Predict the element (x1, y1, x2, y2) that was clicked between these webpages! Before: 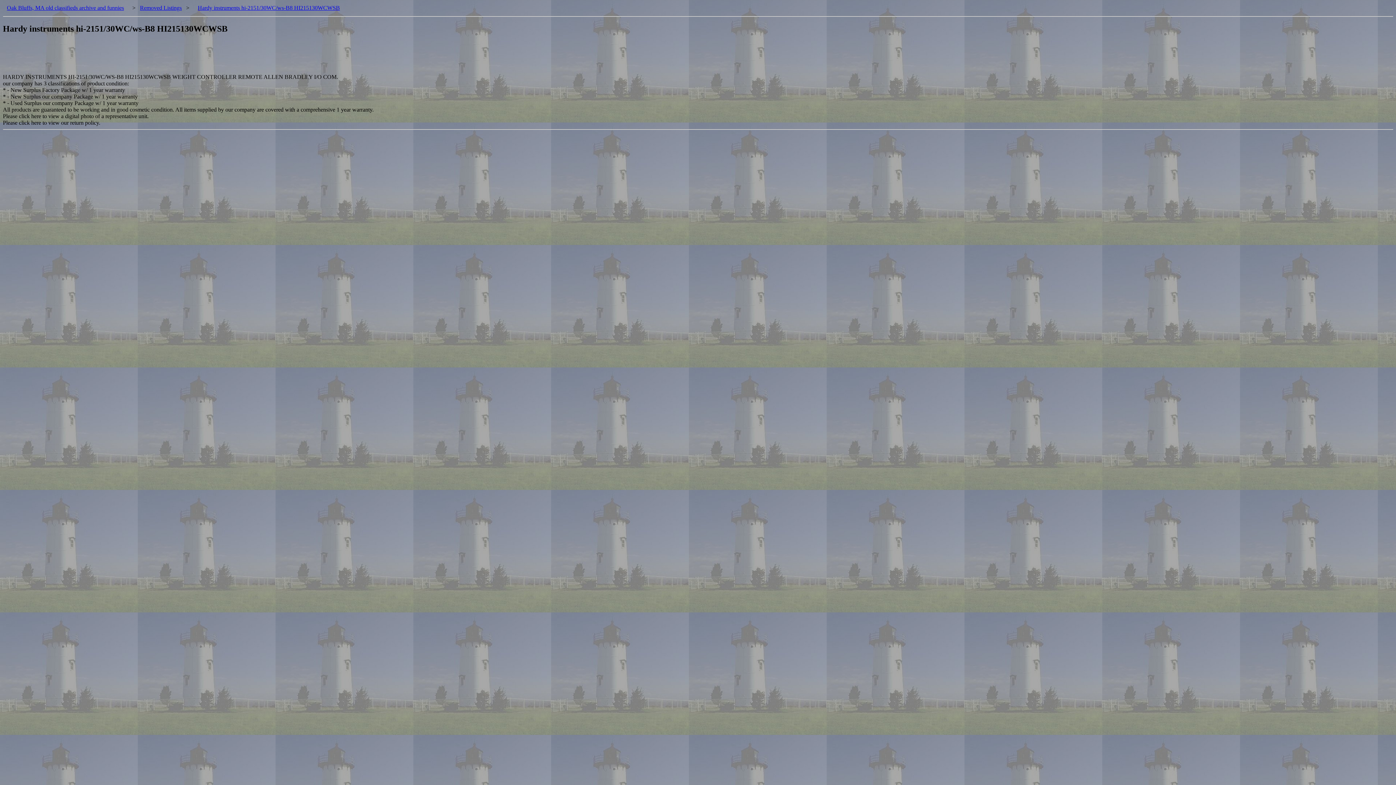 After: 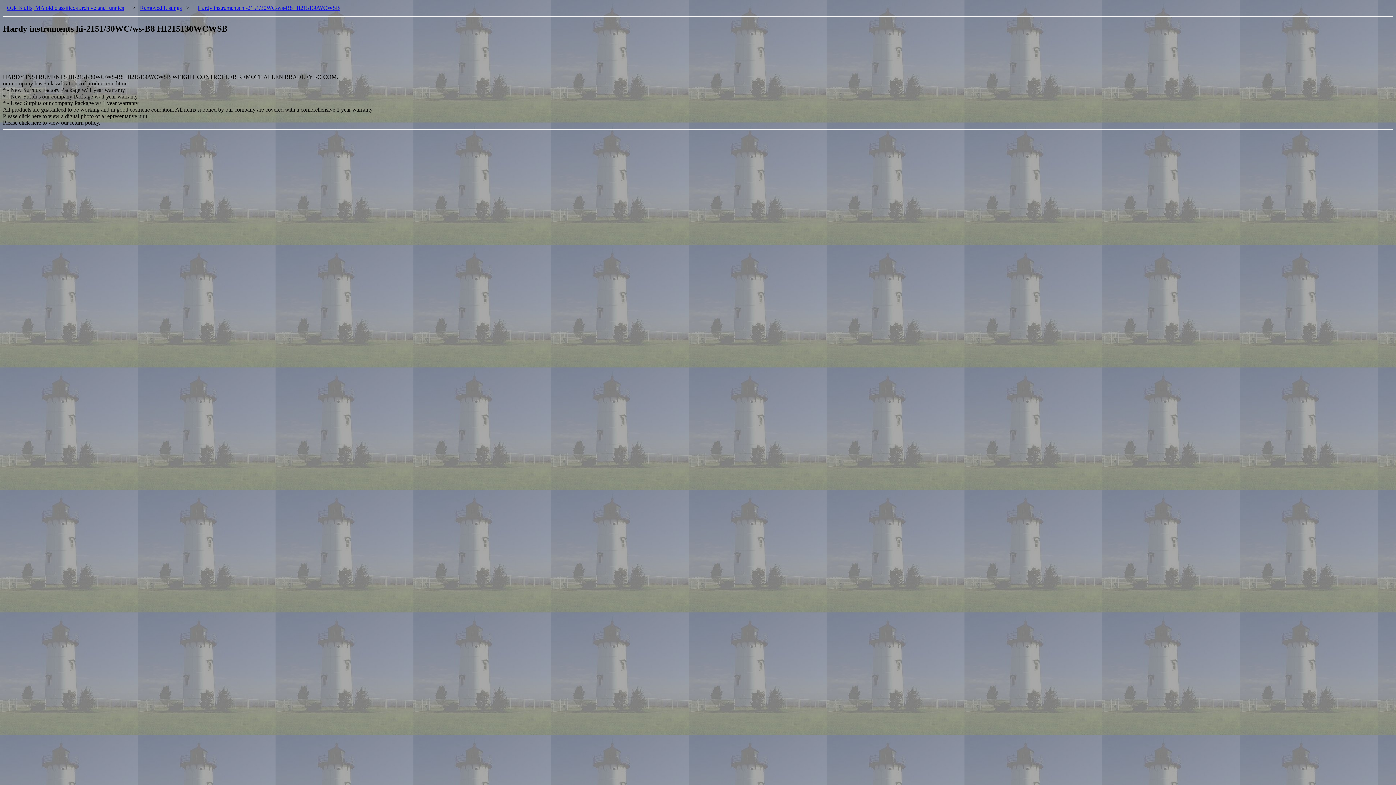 Action: label: Hardy instruments hi-2151/30WC/ws-B8 HI215130WCWSB bbox: (193, 0, 344, 14)